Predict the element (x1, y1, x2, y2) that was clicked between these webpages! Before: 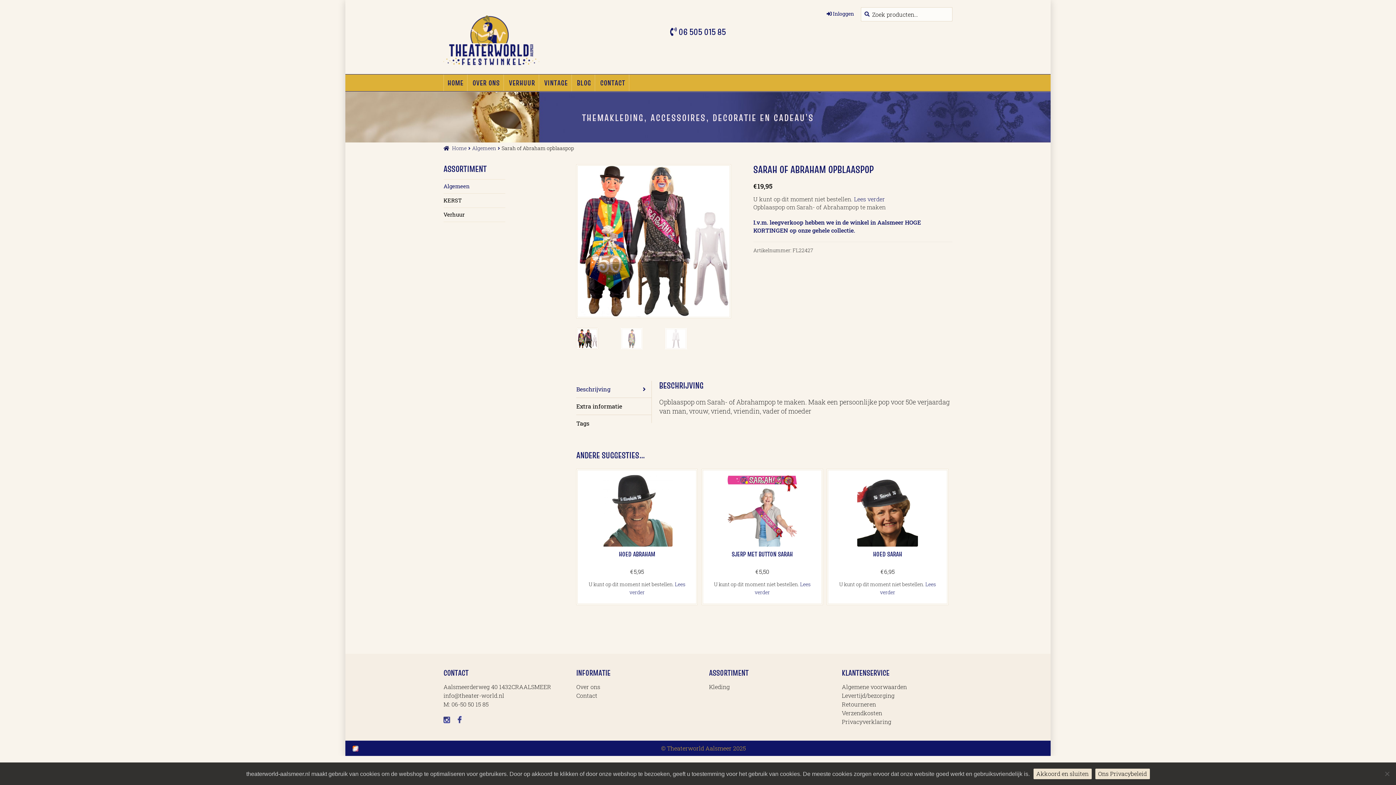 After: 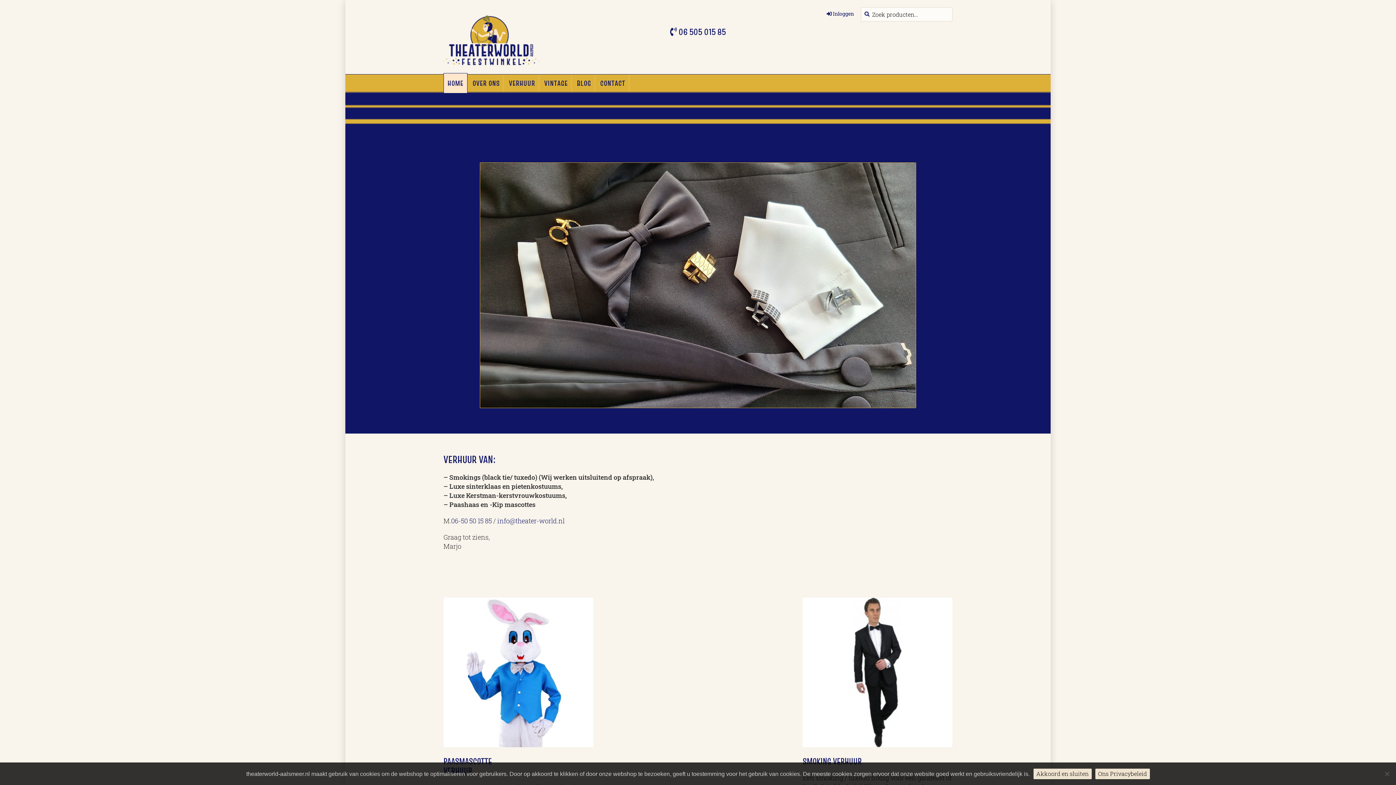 Action: bbox: (443, 10, 672, 65)